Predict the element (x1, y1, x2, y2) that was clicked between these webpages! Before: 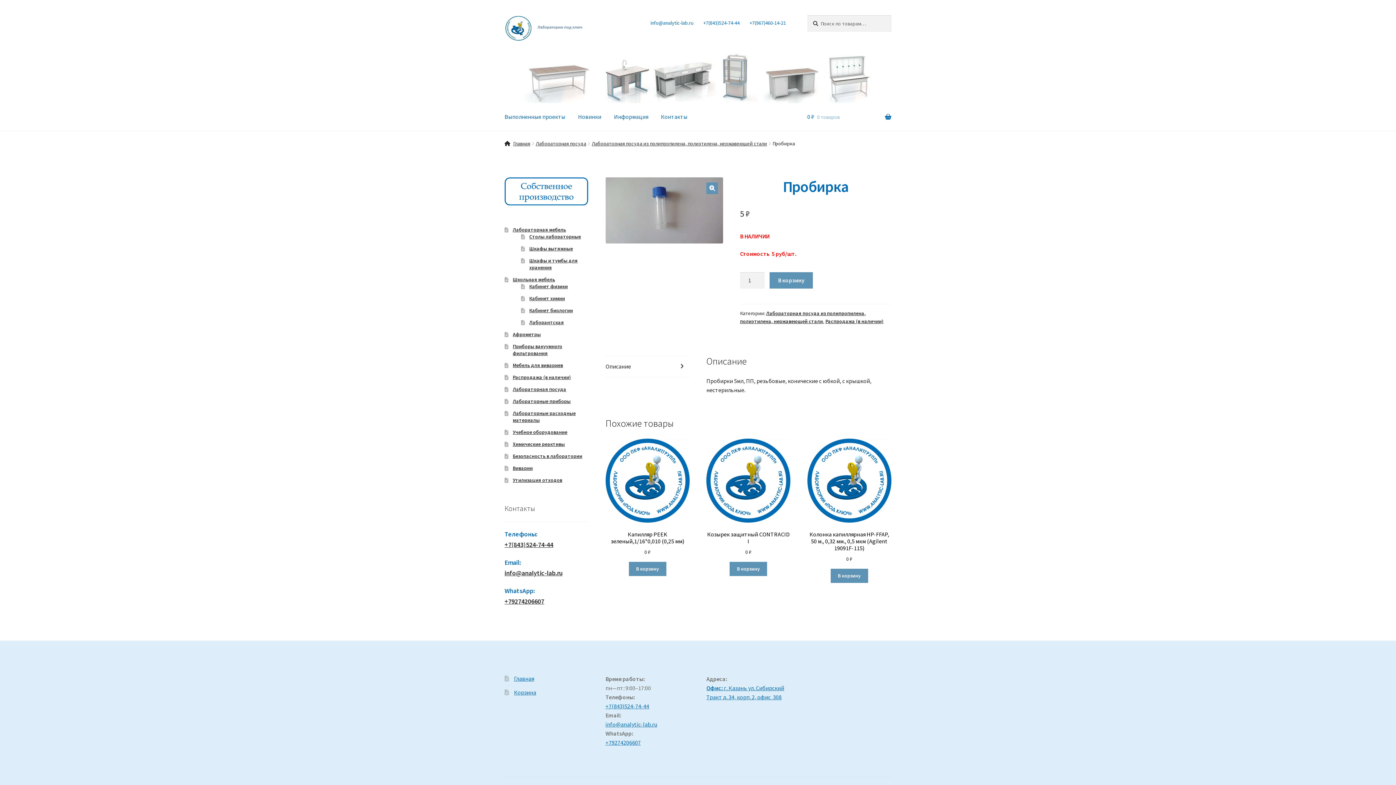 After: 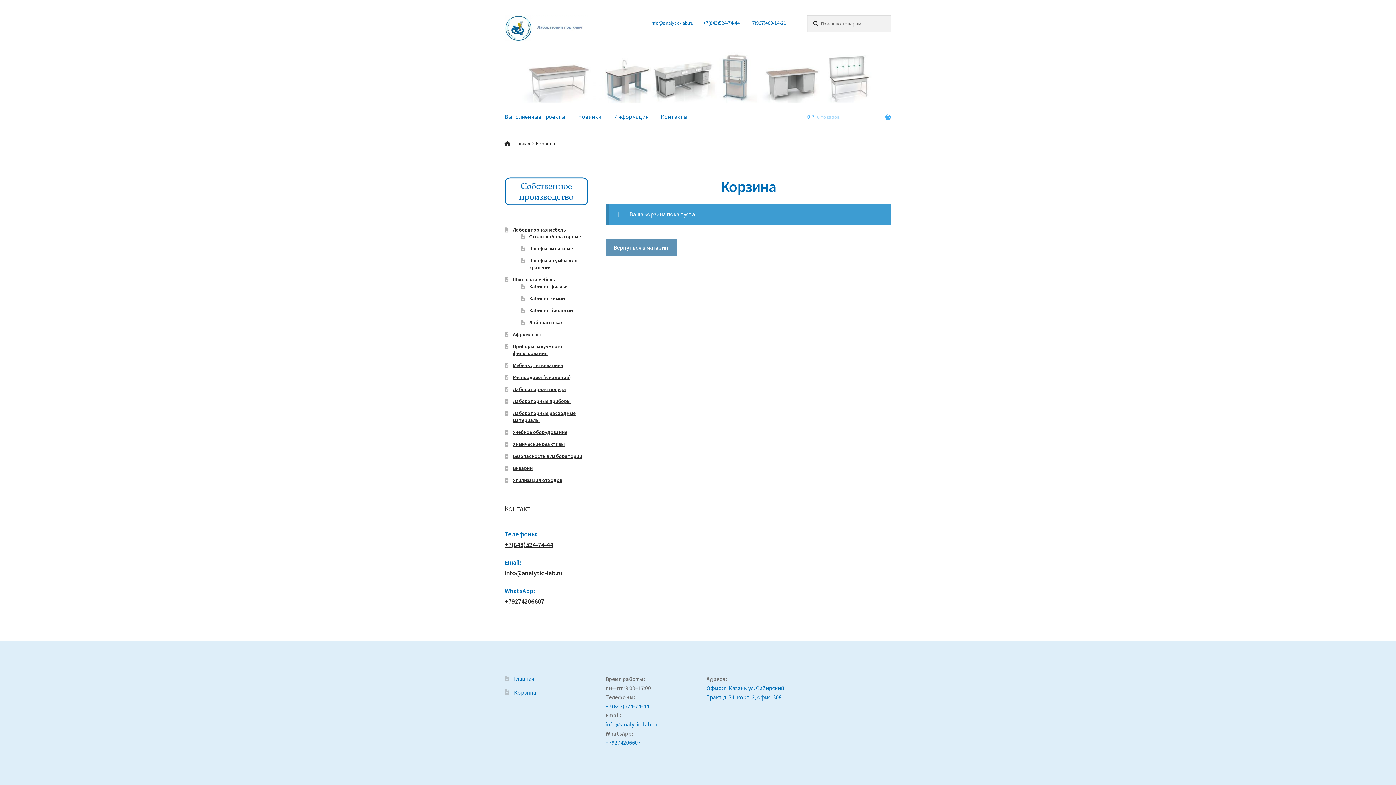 Action: label: 0 ₽ 0 товаров bbox: (807, 103, 891, 131)